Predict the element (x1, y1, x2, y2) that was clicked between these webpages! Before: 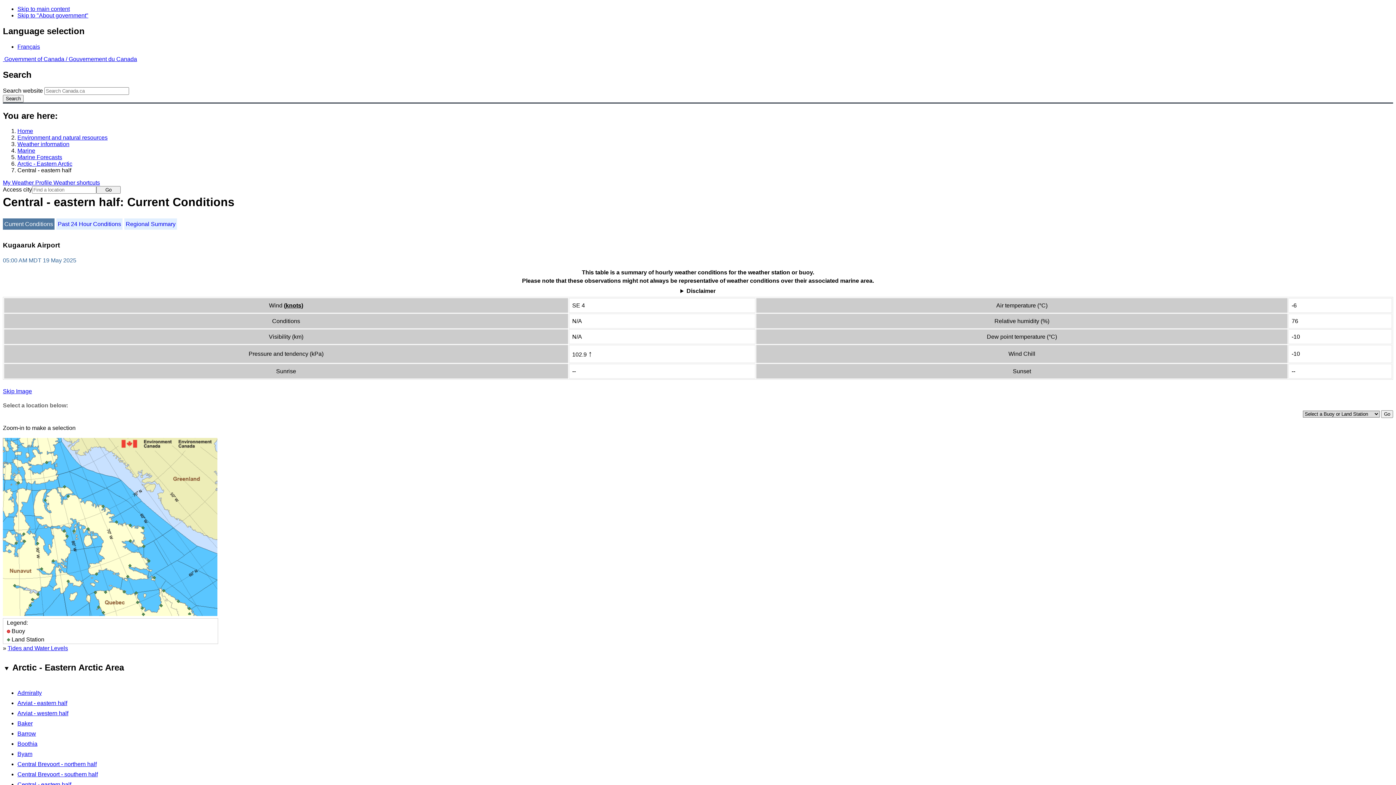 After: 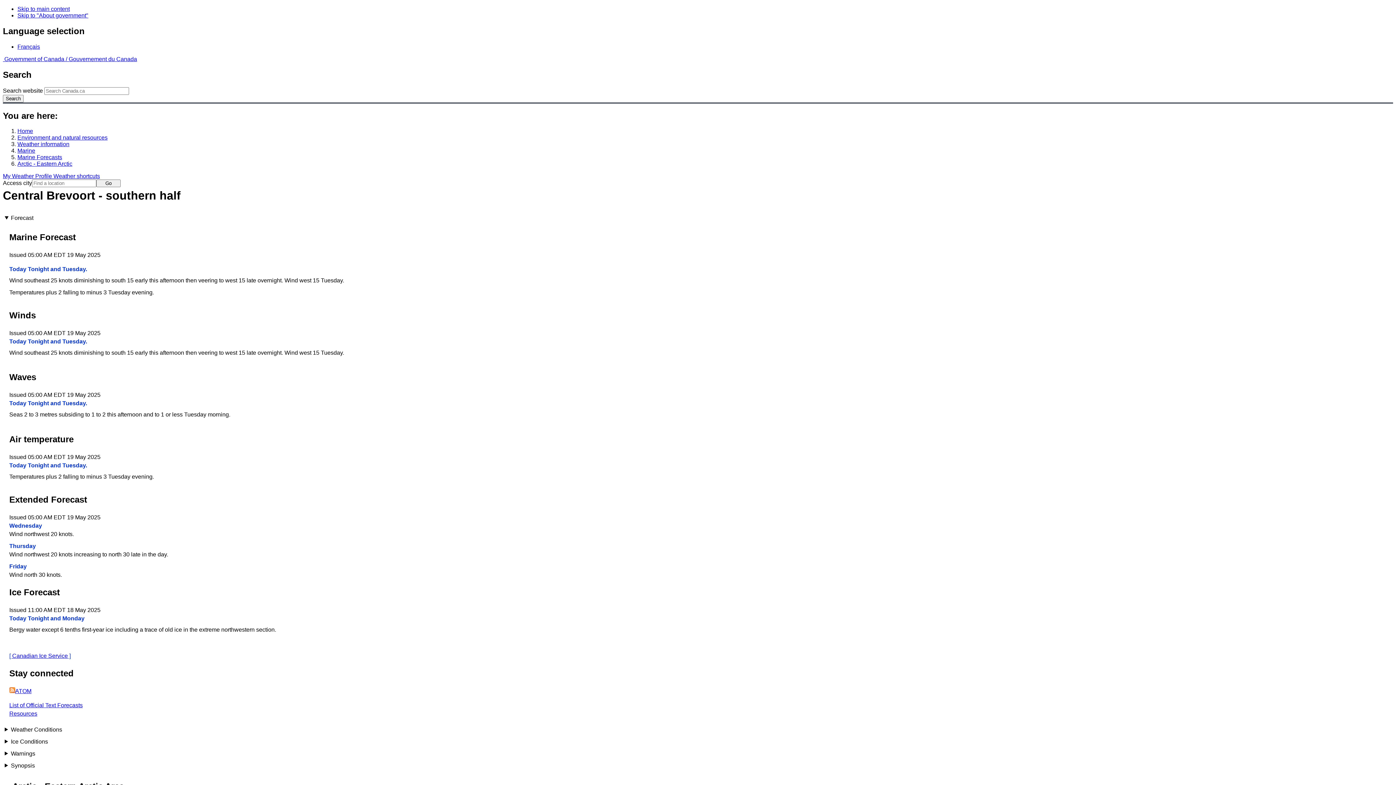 Action: bbox: (17, 771, 97, 777) label: Central Brevoort - southern half